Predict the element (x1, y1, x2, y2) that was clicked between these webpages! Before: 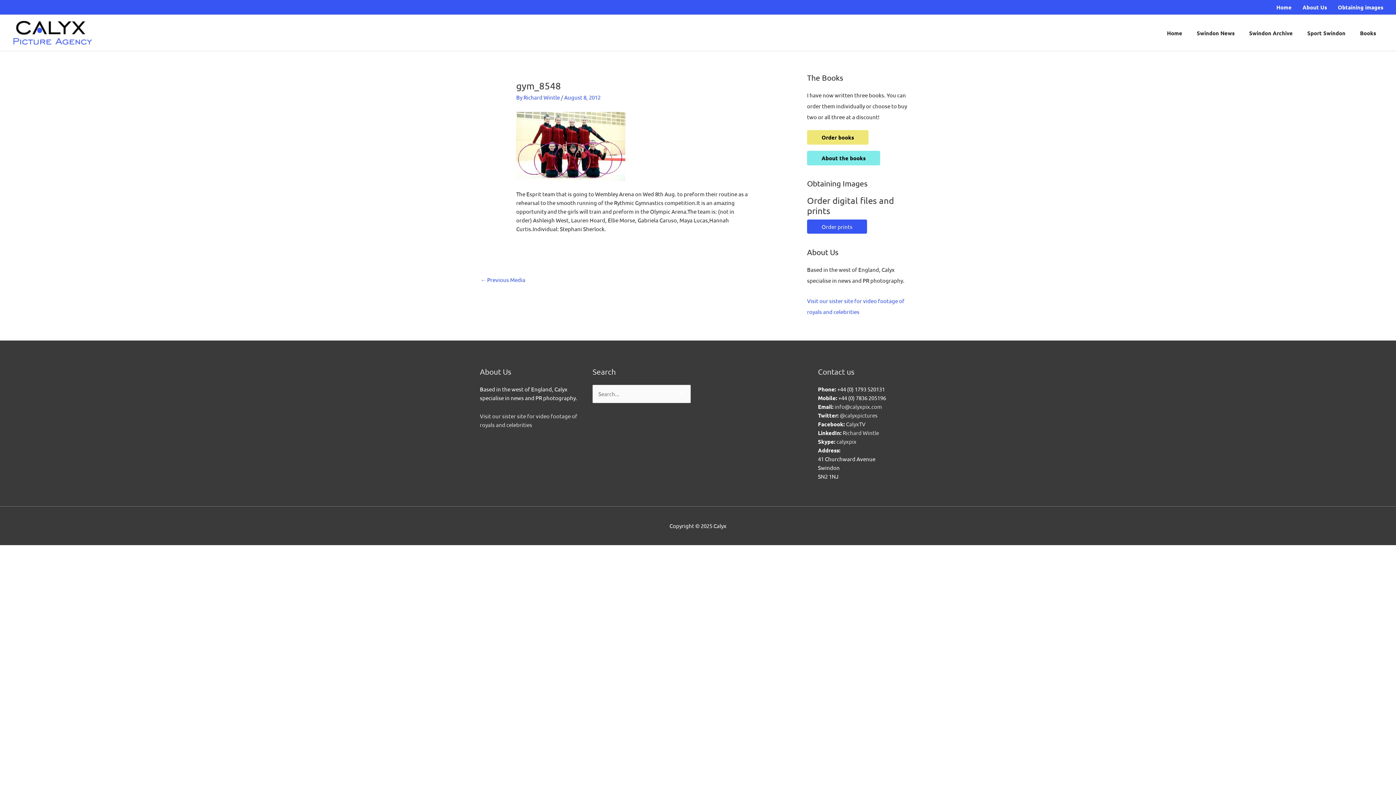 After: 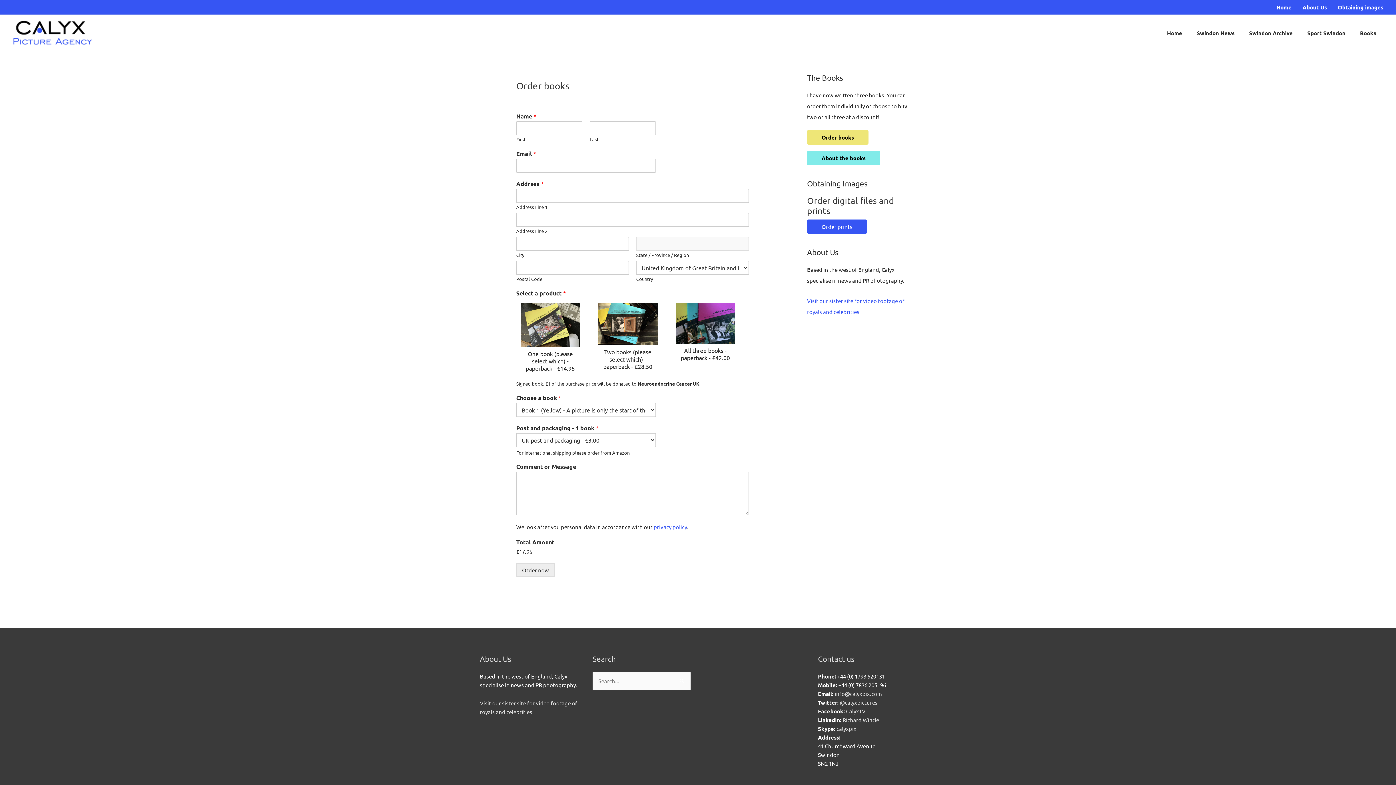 Action: label: Order books bbox: (807, 133, 868, 140)